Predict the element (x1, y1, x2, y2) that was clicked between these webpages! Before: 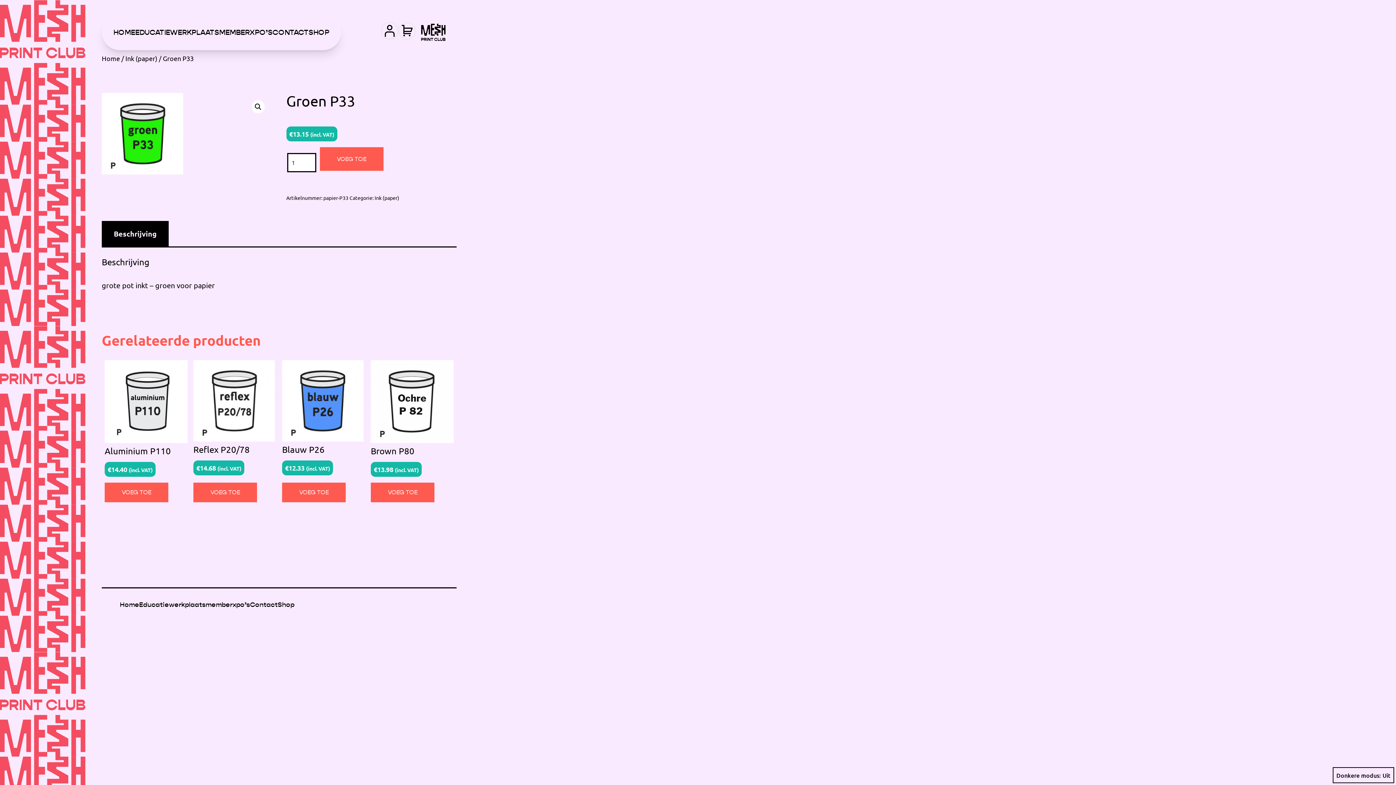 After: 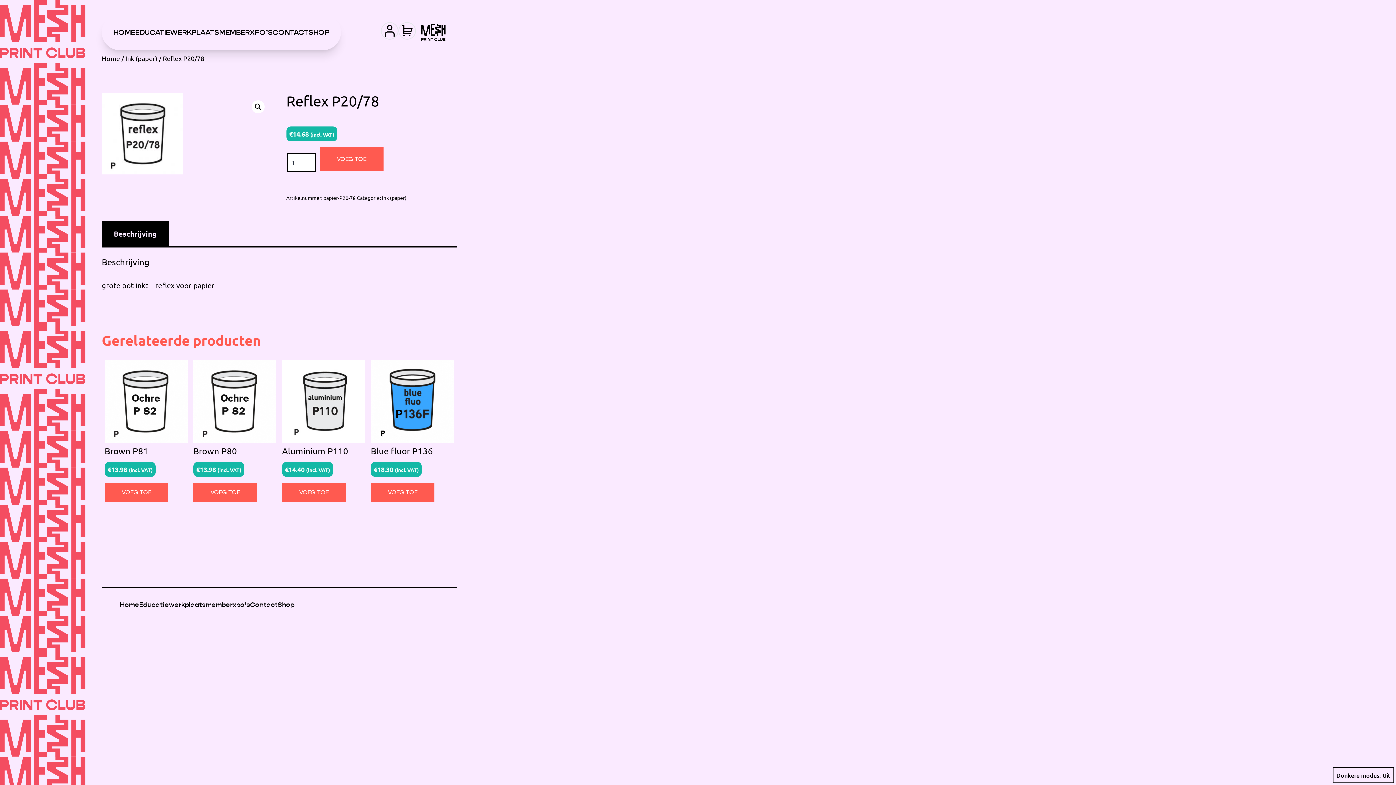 Action: bbox: (193, 360, 274, 478) label: Reflex P20/78
€14.68 (incl. VAT)